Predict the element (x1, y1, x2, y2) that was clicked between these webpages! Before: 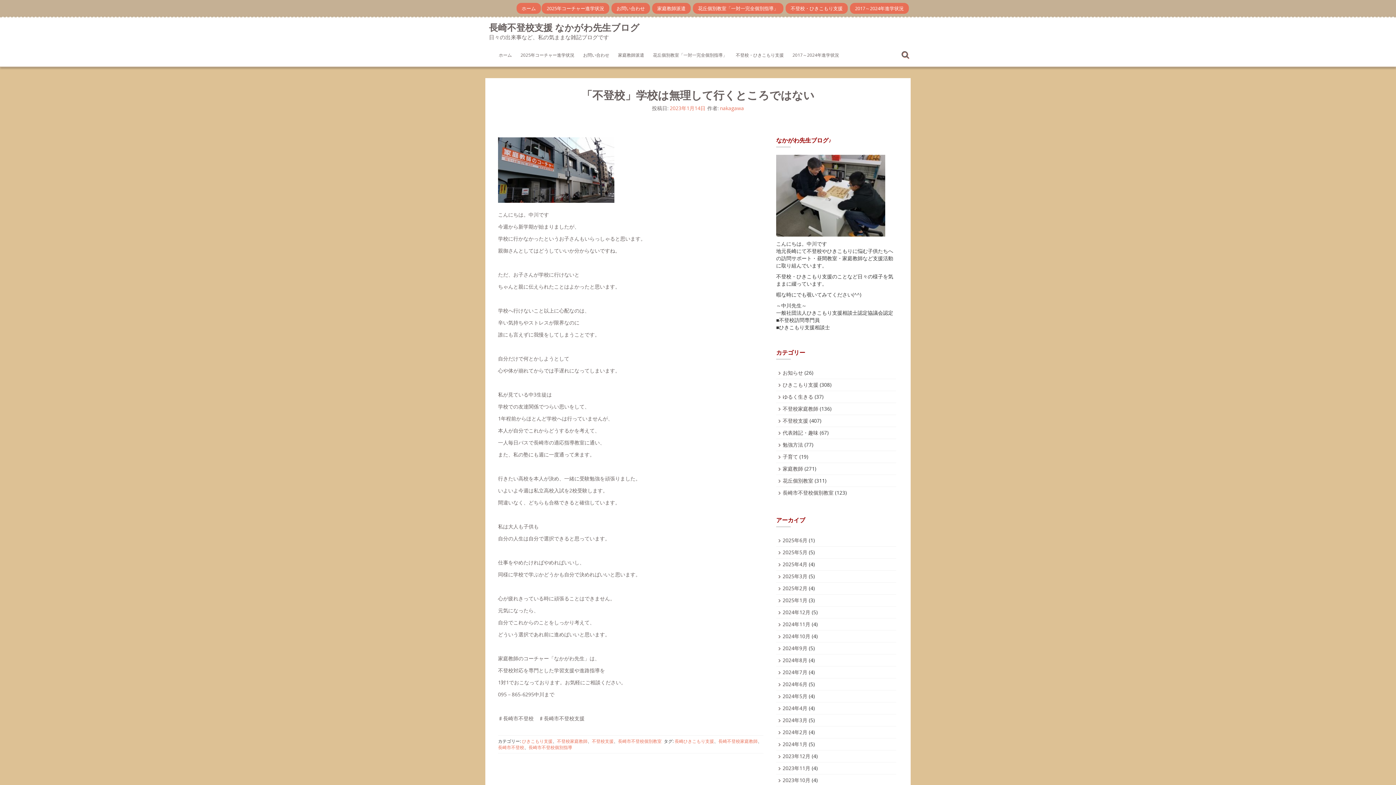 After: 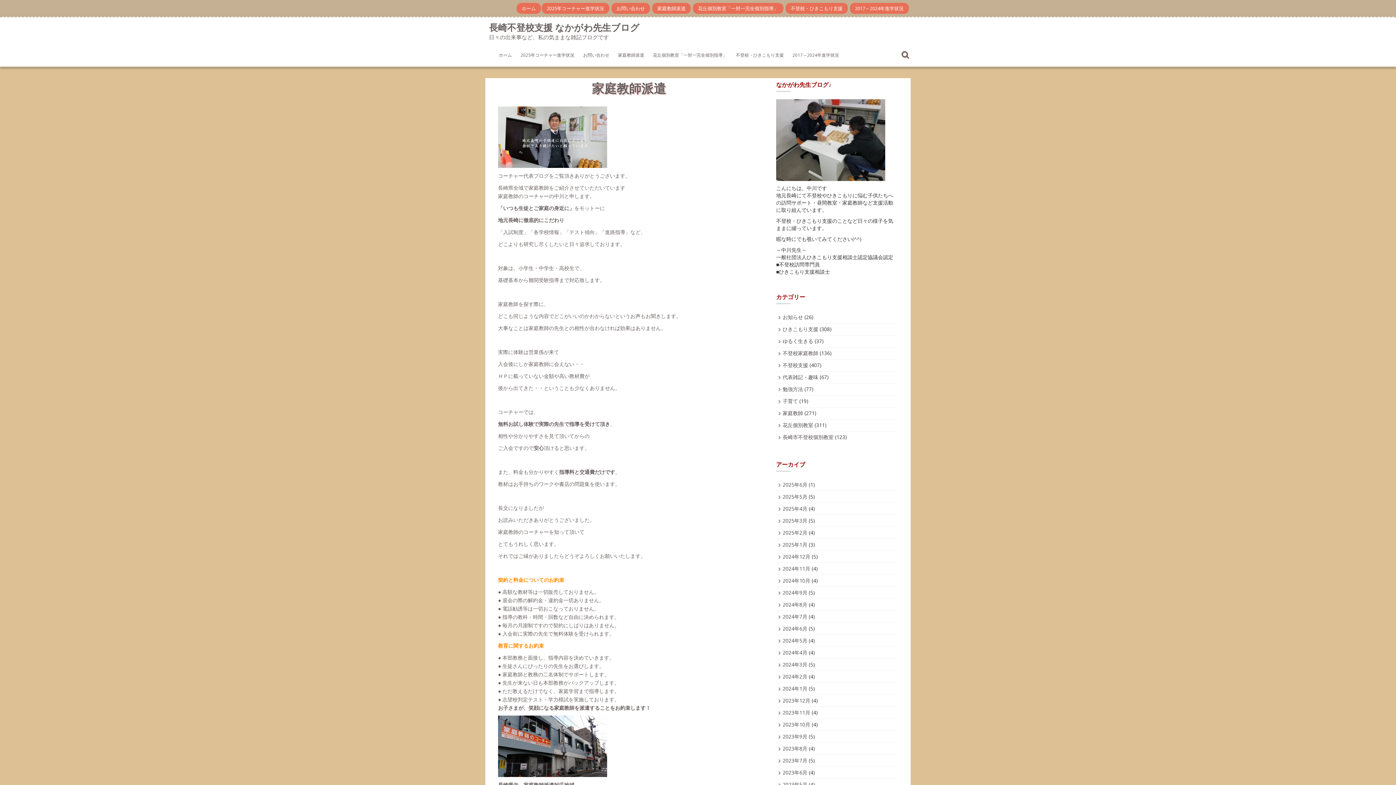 Action: label: 家庭教師派遣 bbox: (613, 46, 648, 64)